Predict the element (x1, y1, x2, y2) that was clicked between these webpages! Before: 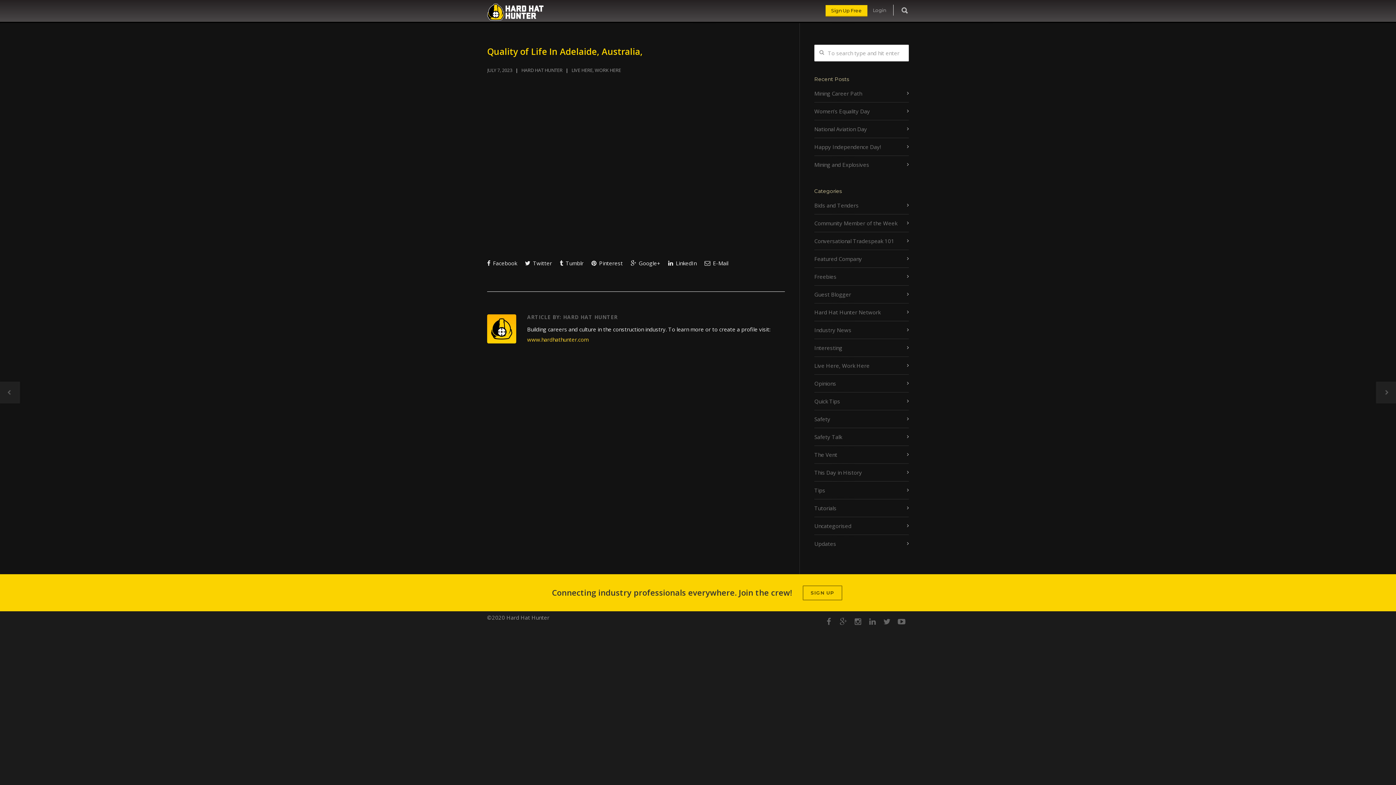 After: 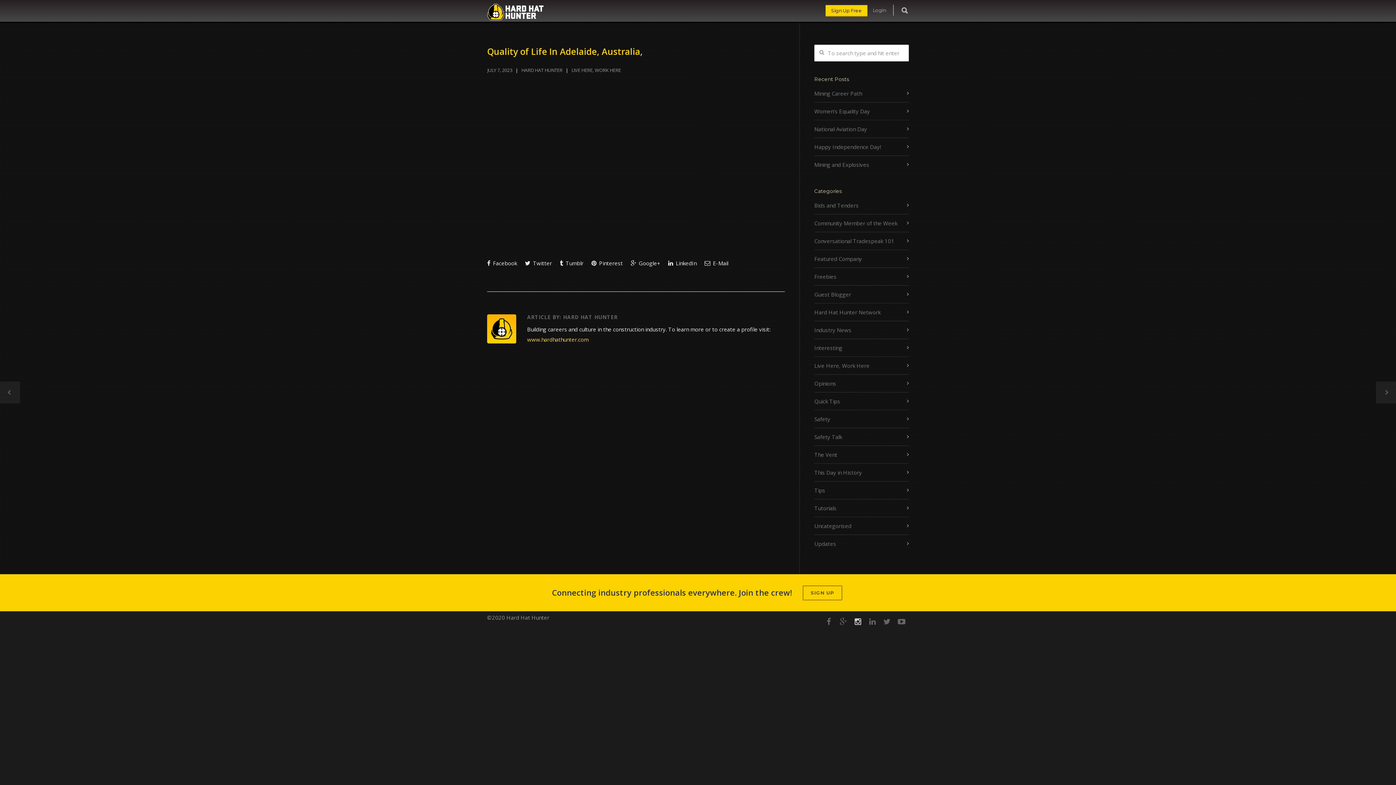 Action: bbox: (850, 614, 865, 629)